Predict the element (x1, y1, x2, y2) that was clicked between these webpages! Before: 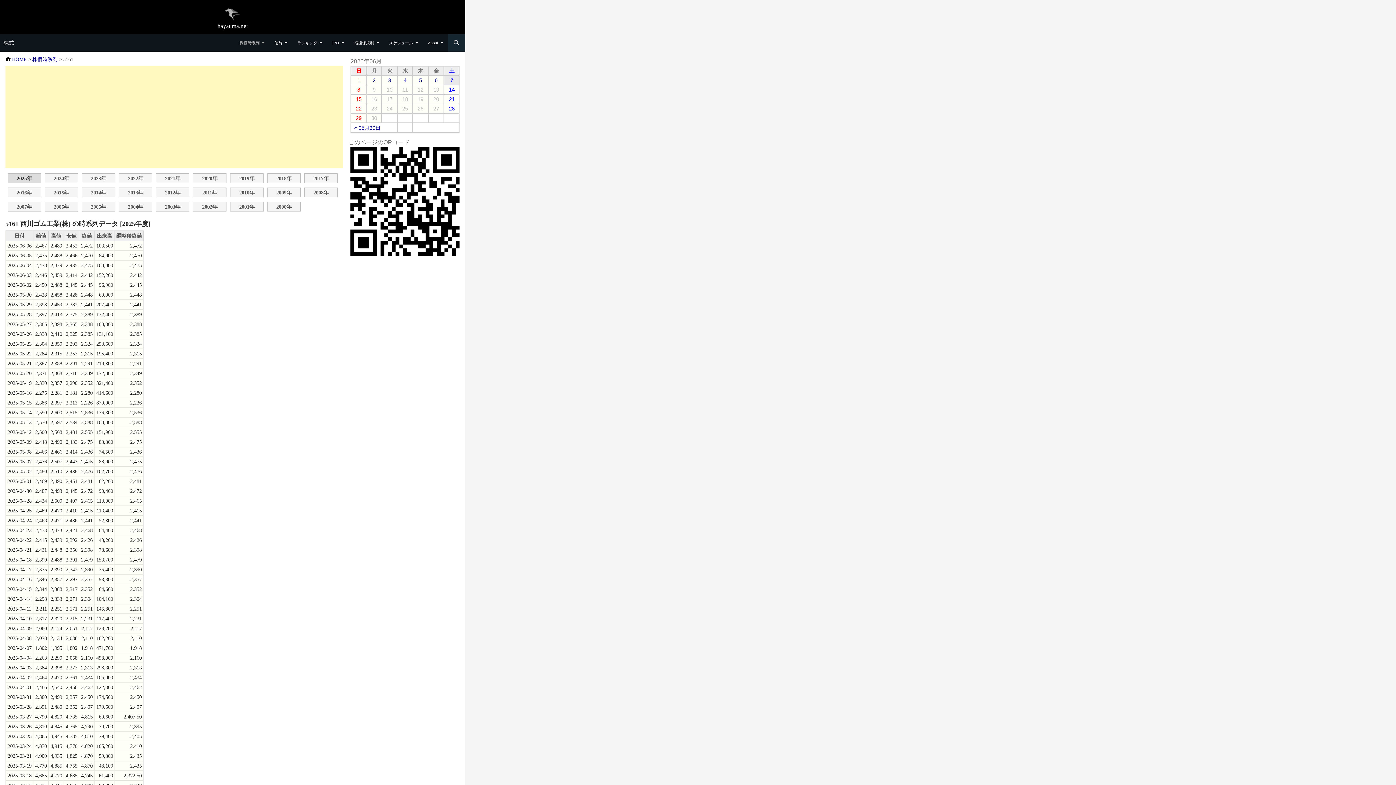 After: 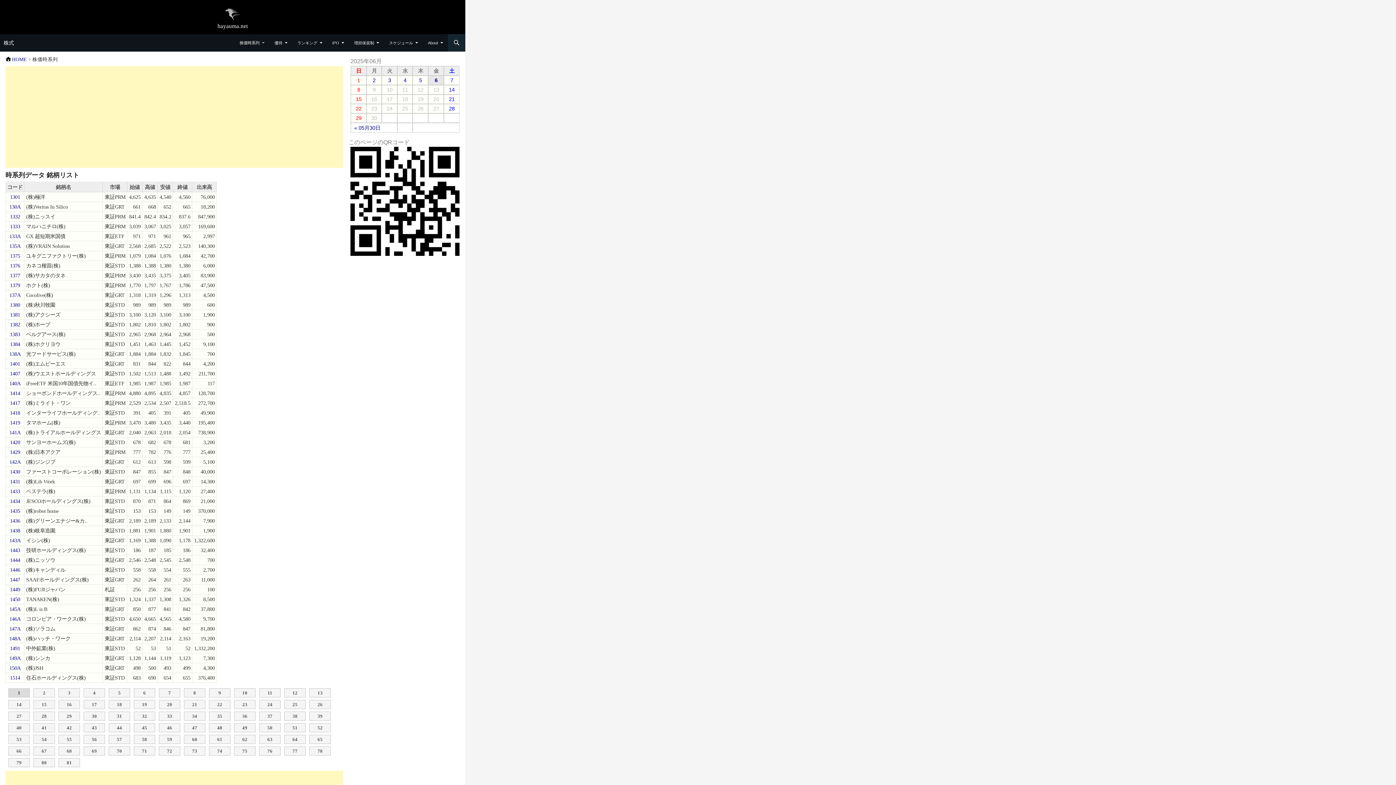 Action: label: 株価時系列 bbox: (235, 34, 269, 51)